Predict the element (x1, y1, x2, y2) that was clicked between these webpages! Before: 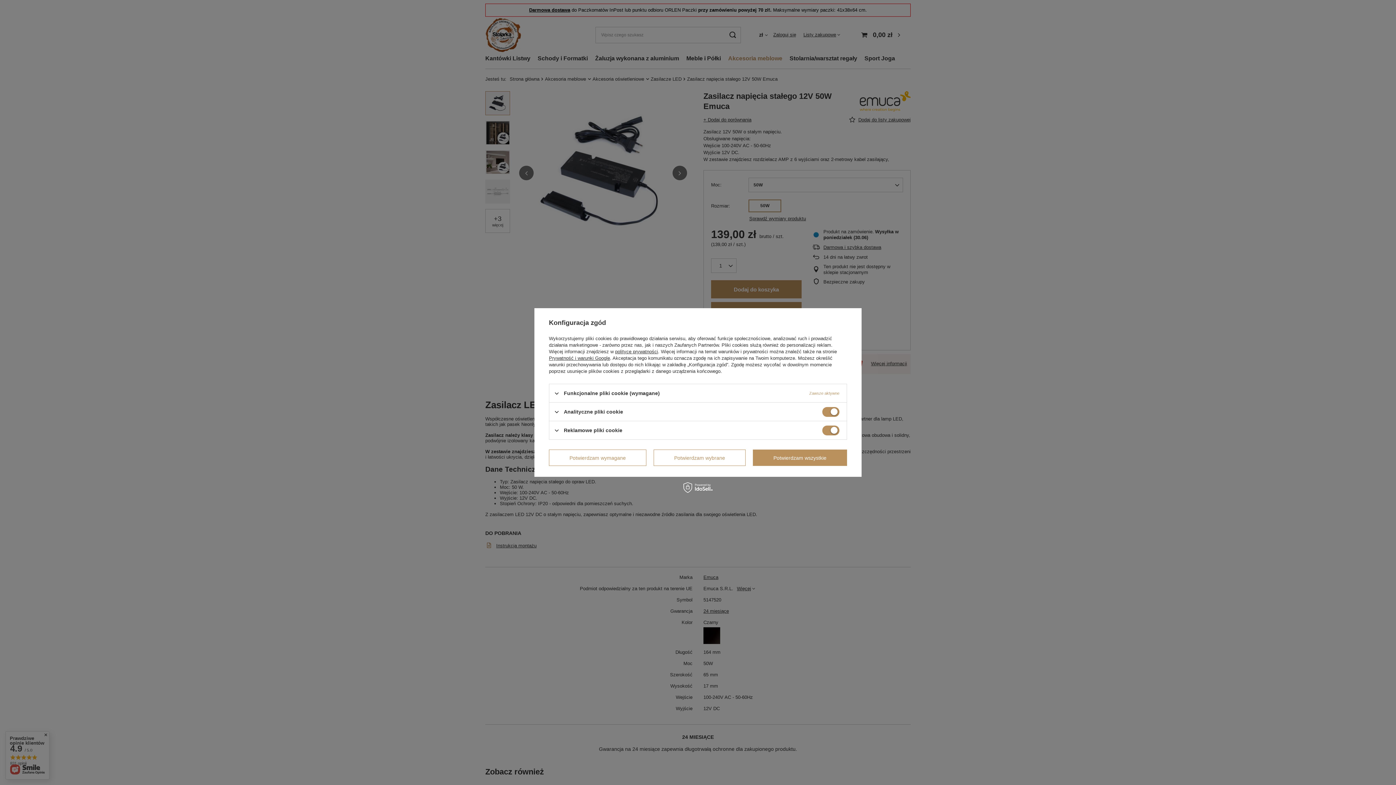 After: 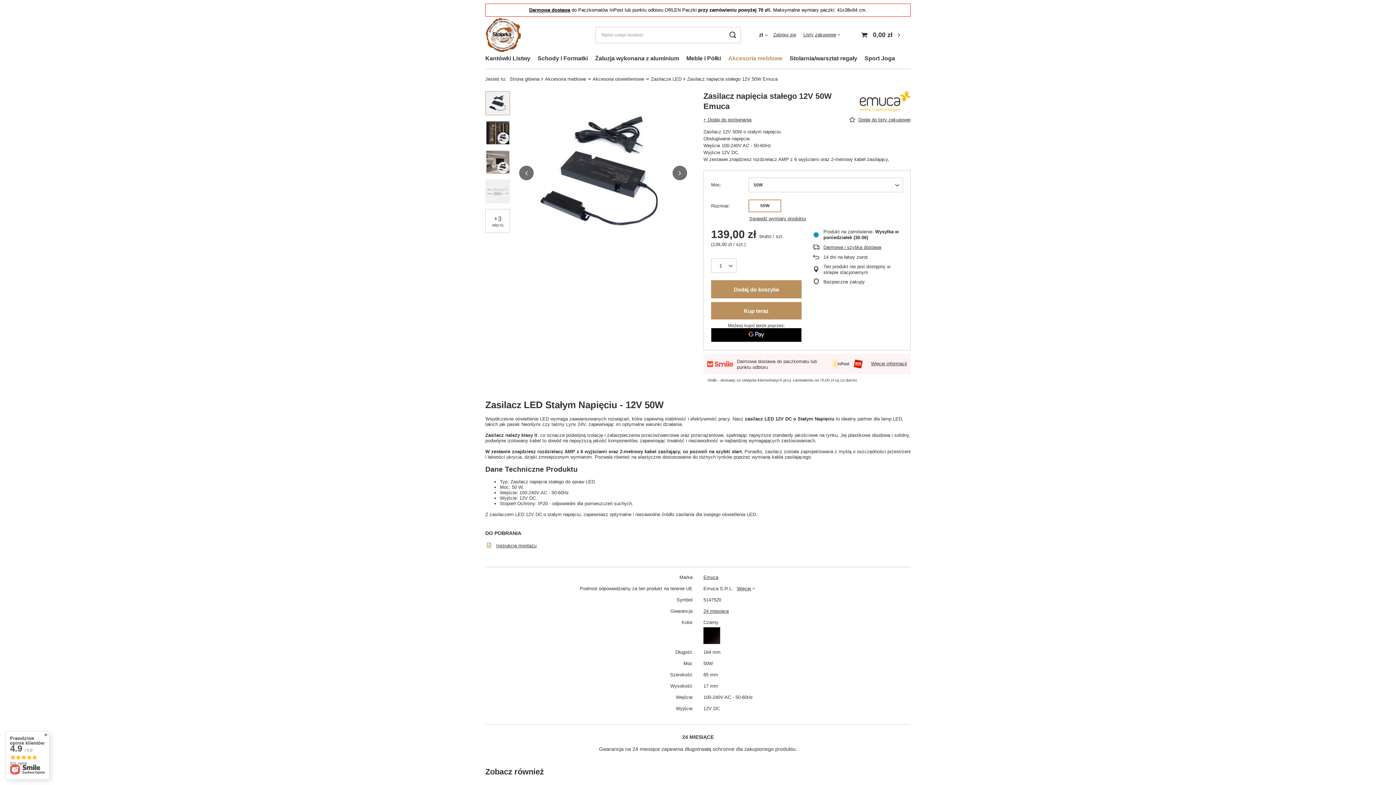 Action: bbox: (653, 449, 745, 466) label: Potwierdzam wybrane